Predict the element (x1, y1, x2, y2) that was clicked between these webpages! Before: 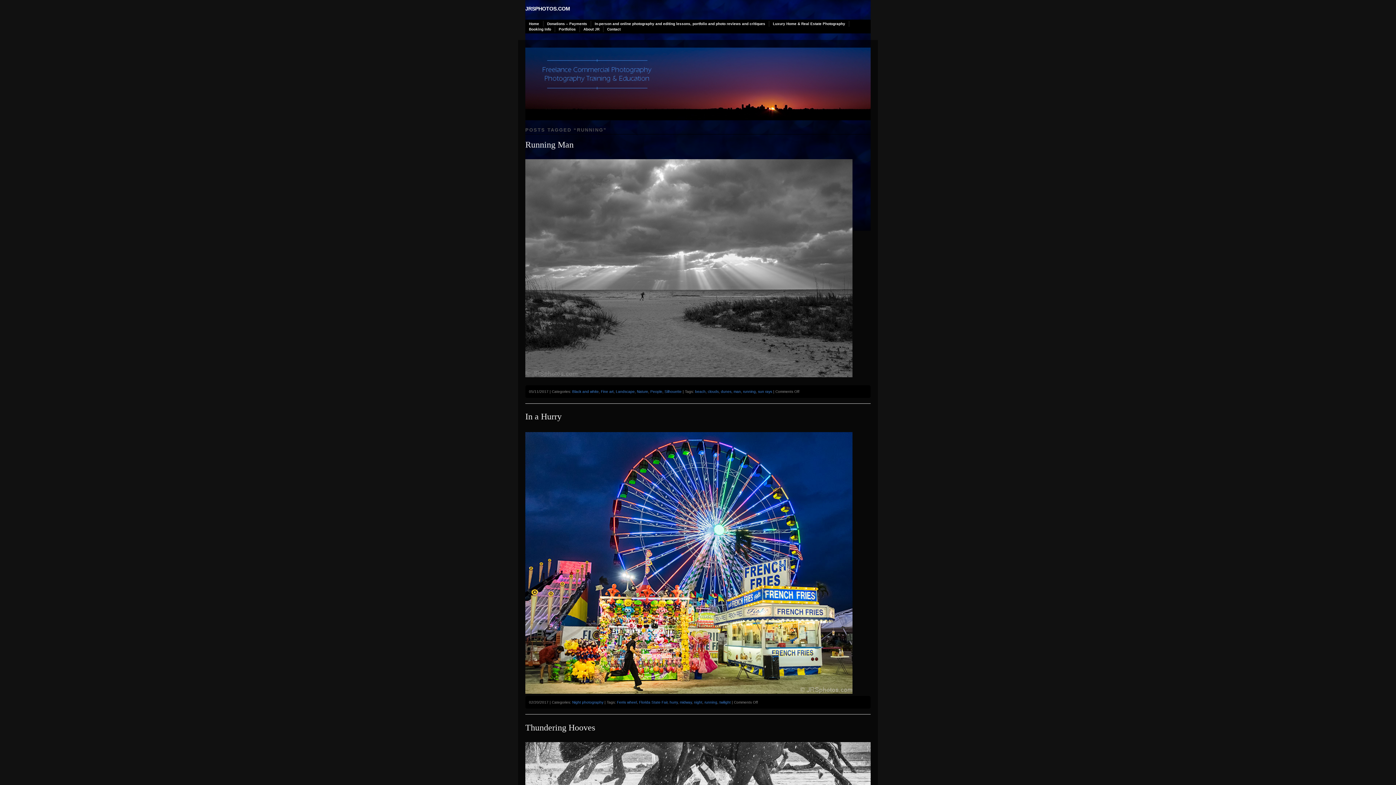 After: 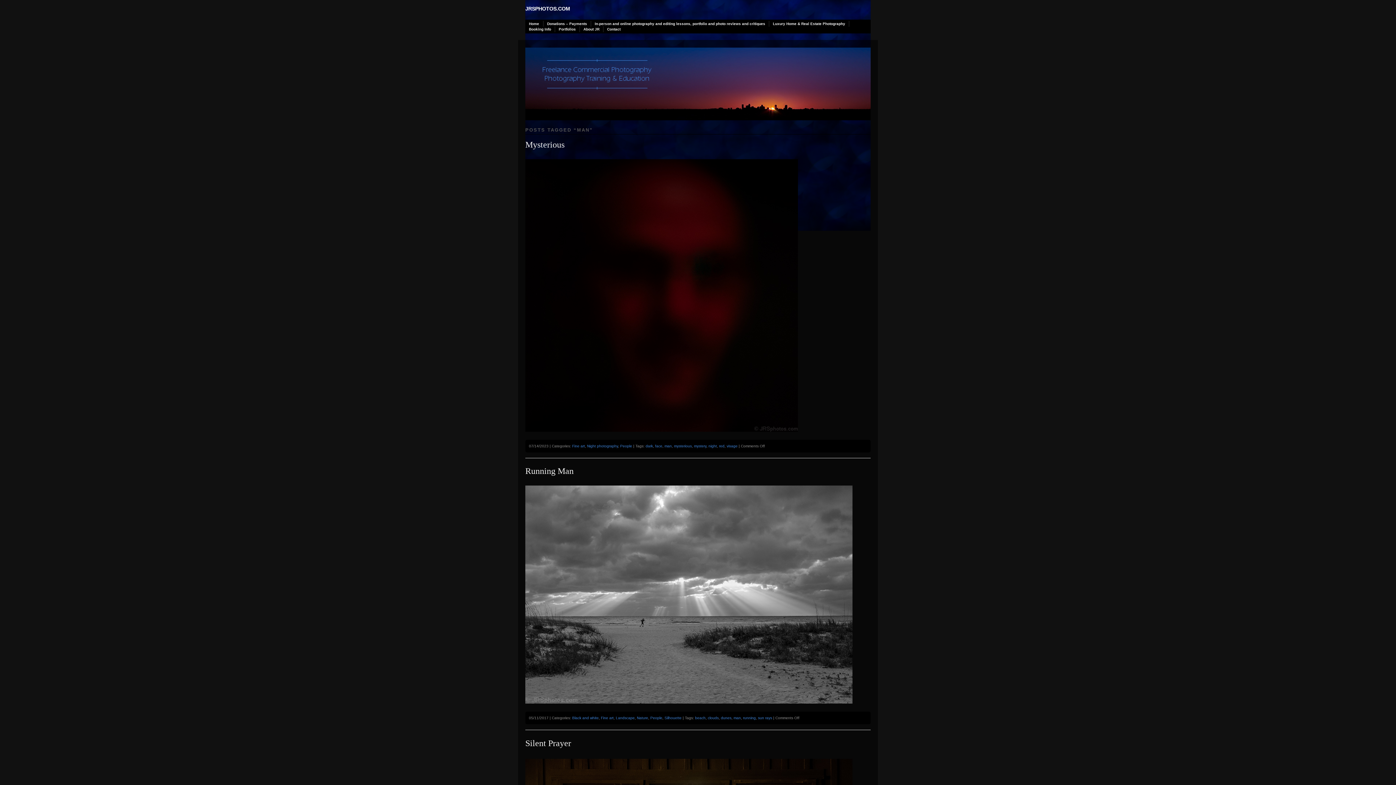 Action: bbox: (733, 389, 741, 393) label: man